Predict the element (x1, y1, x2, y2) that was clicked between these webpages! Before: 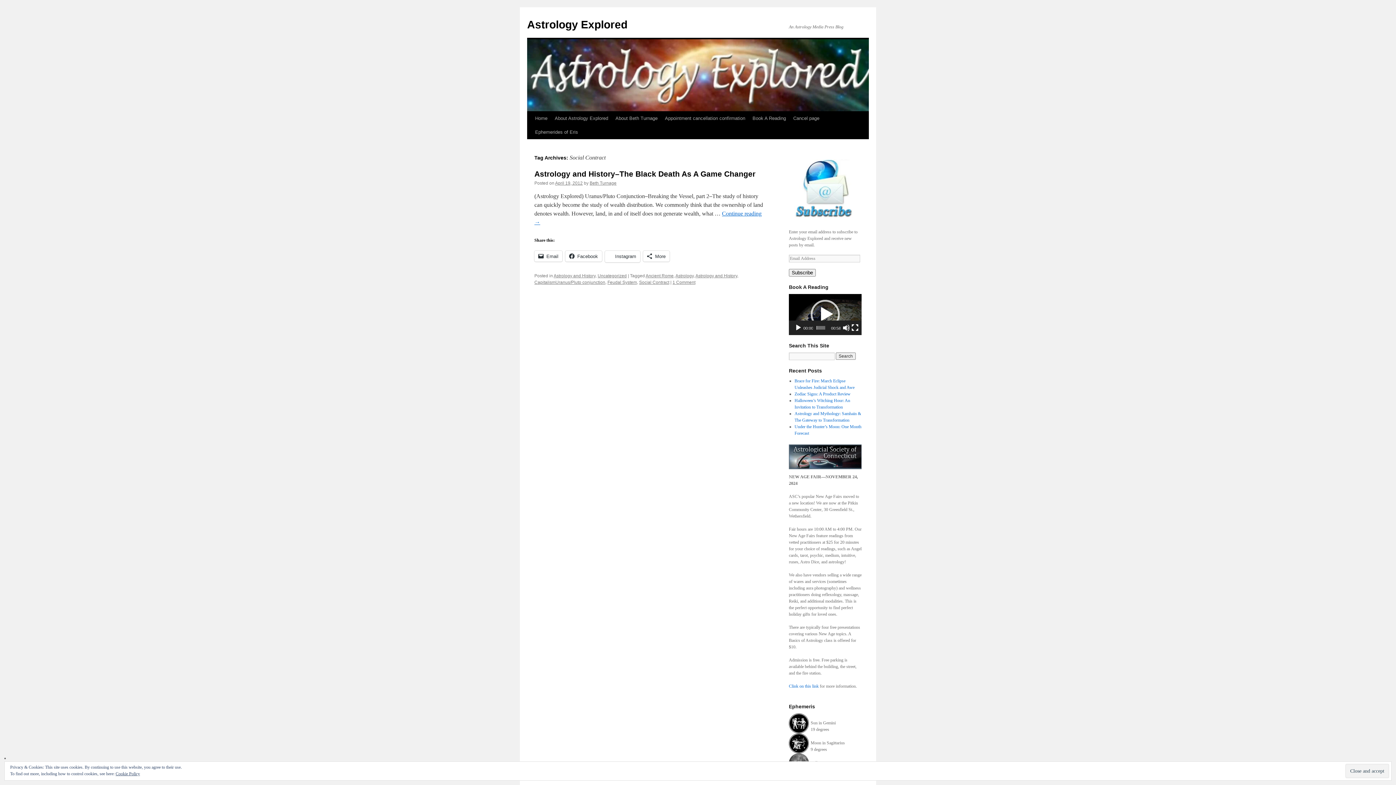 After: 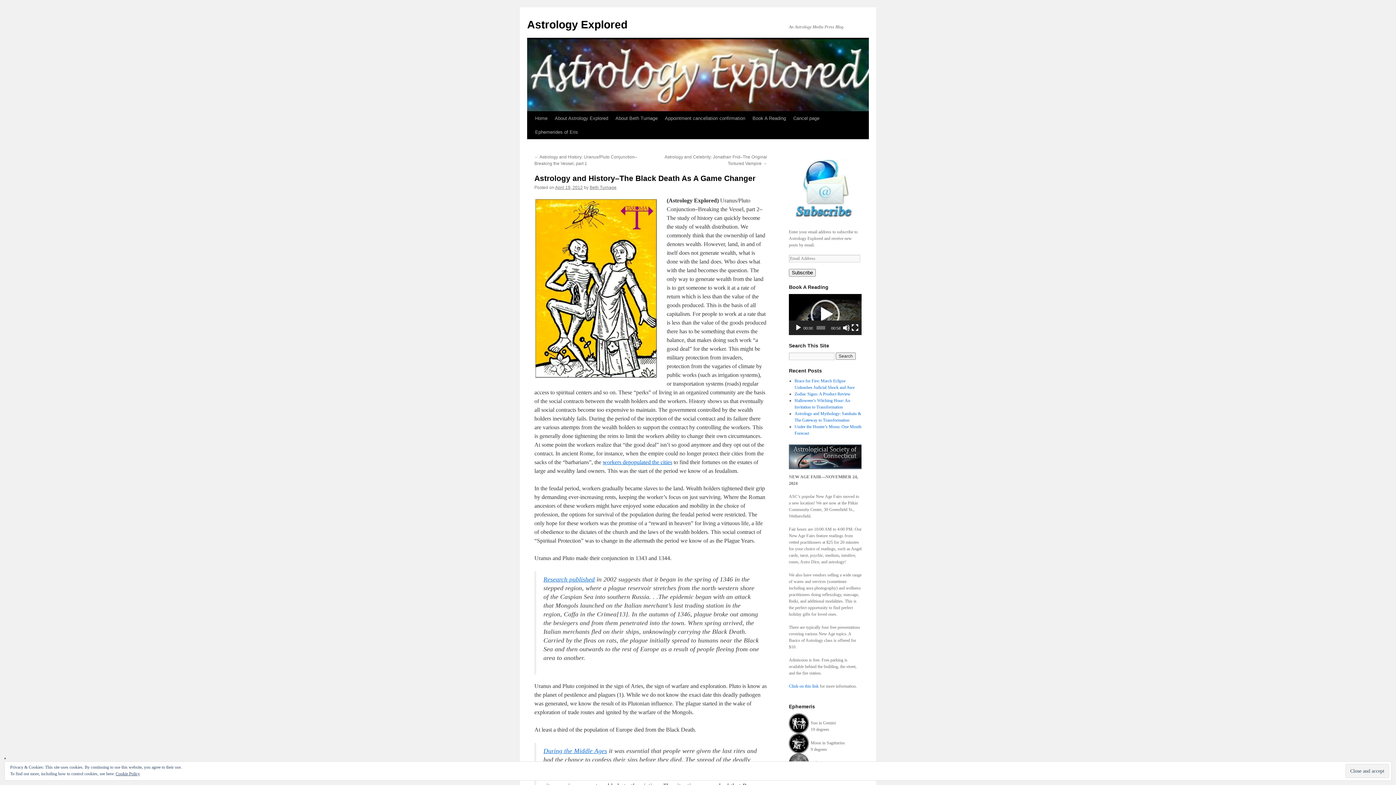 Action: label: Astrology and History–The Black Death As A Game Changer bbox: (534, 169, 755, 178)